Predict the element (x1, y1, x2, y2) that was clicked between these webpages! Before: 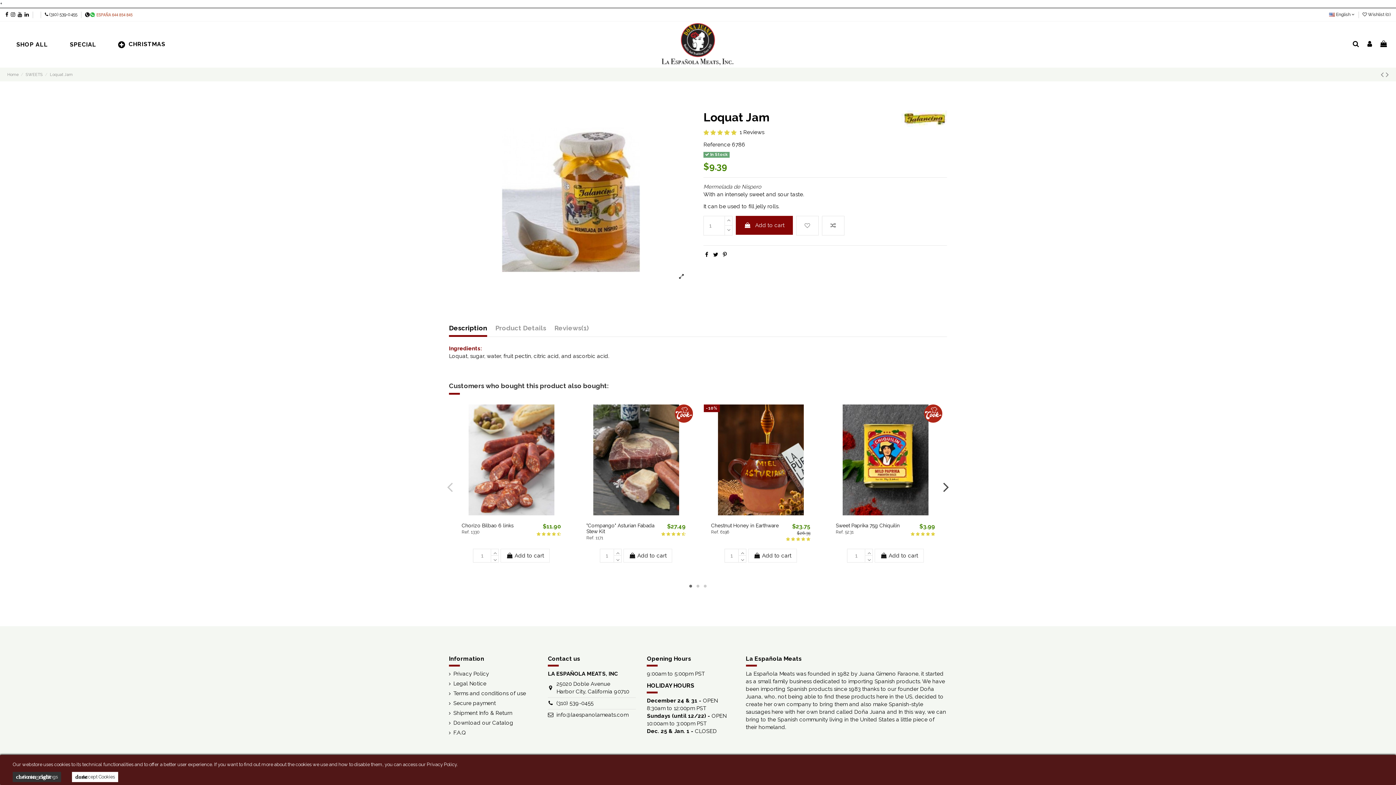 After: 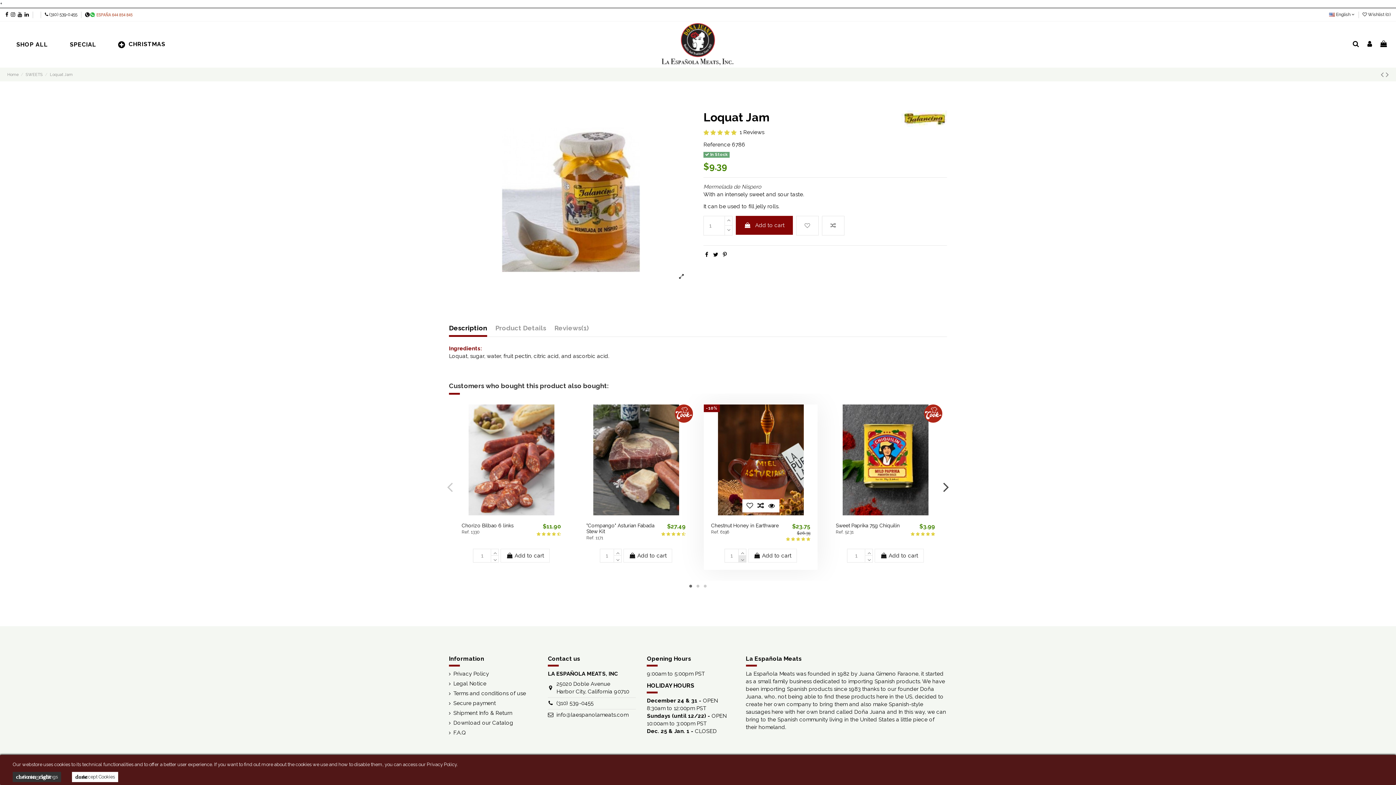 Action: bbox: (738, 555, 746, 562)